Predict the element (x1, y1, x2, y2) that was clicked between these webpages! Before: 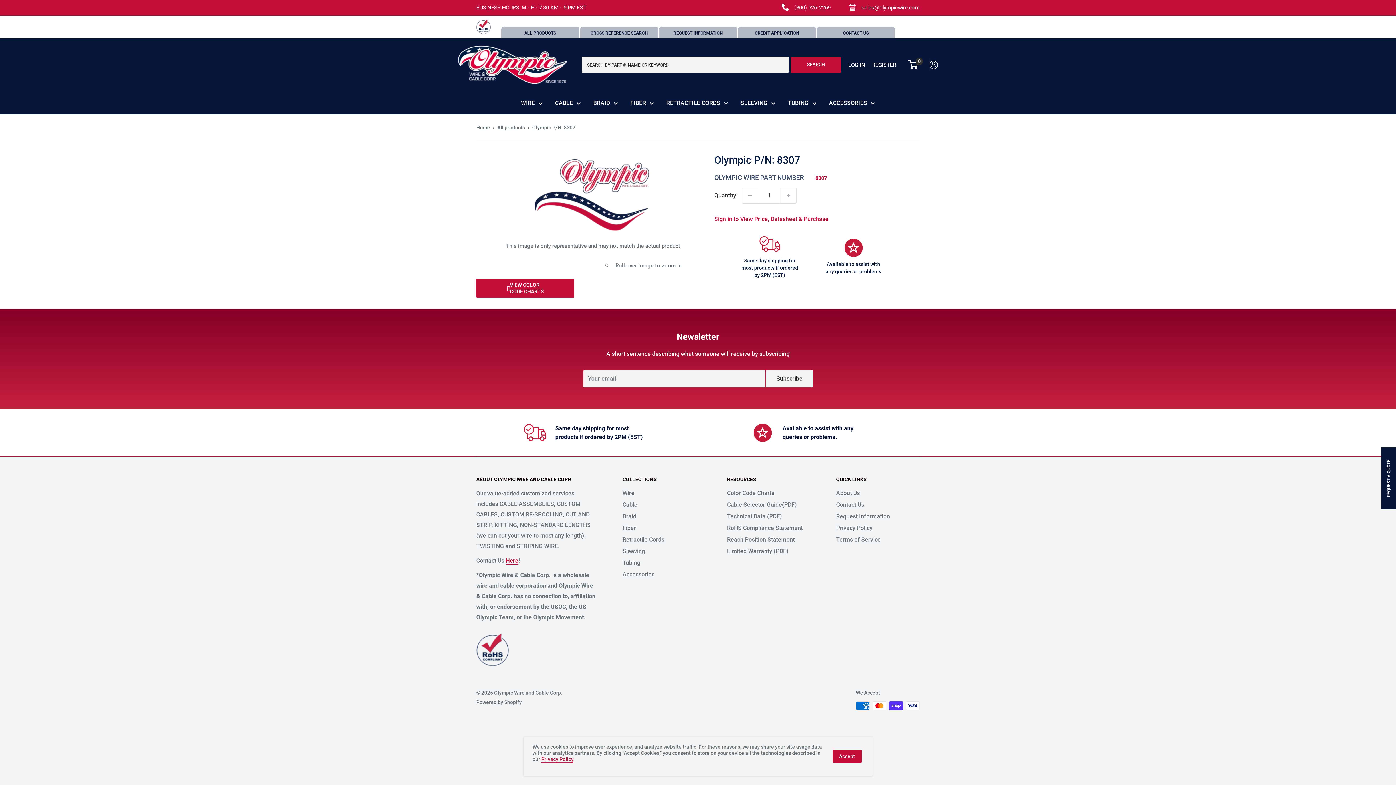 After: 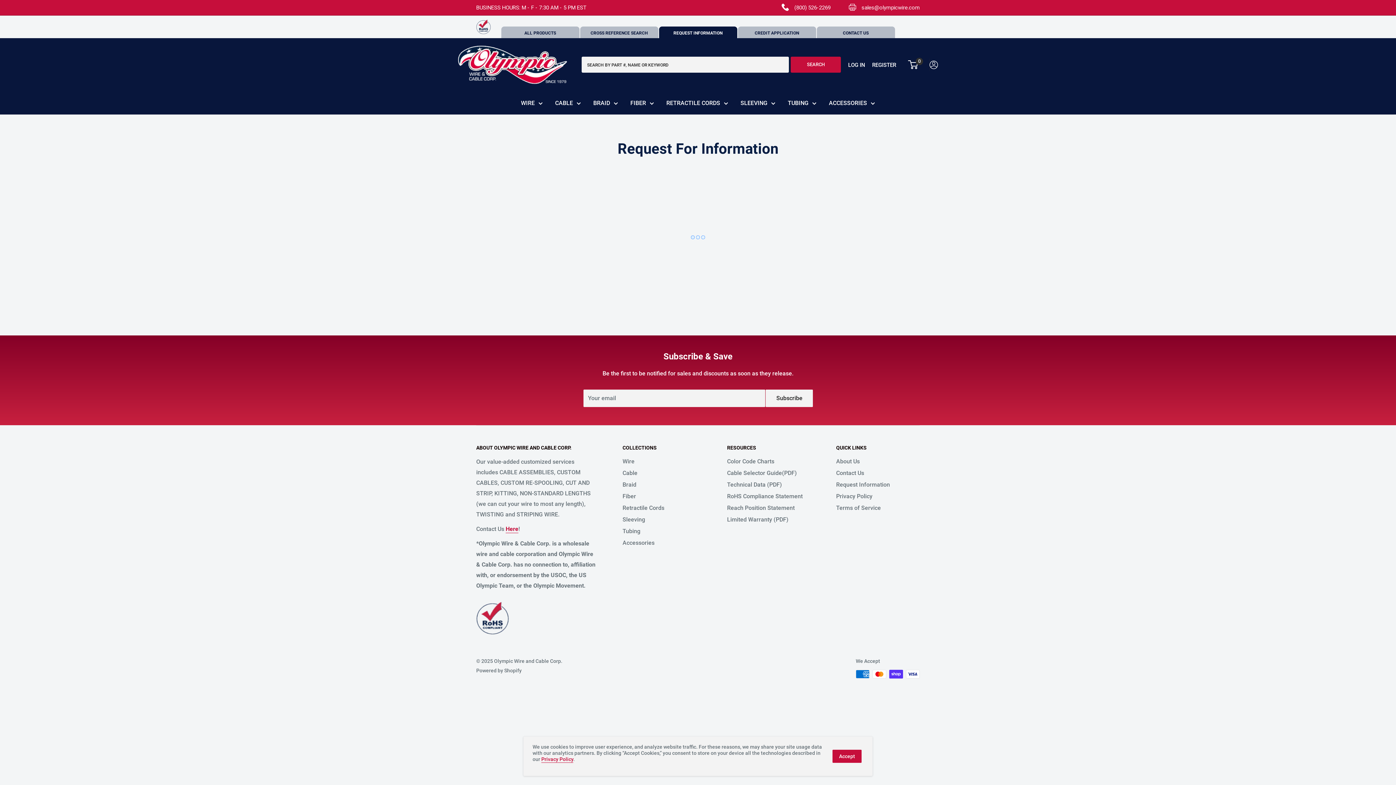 Action: bbox: (673, 30, 722, 35) label: REQUEST INFORMATION